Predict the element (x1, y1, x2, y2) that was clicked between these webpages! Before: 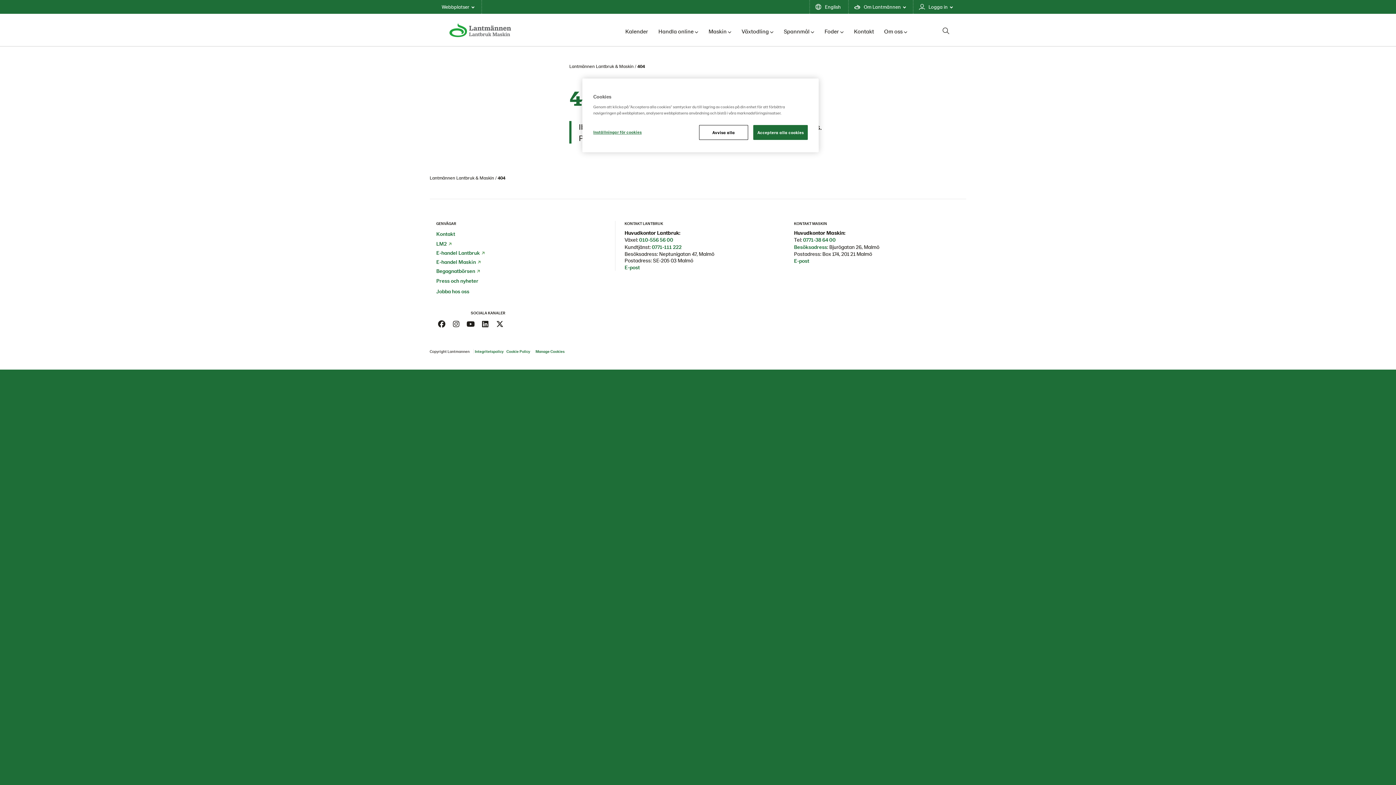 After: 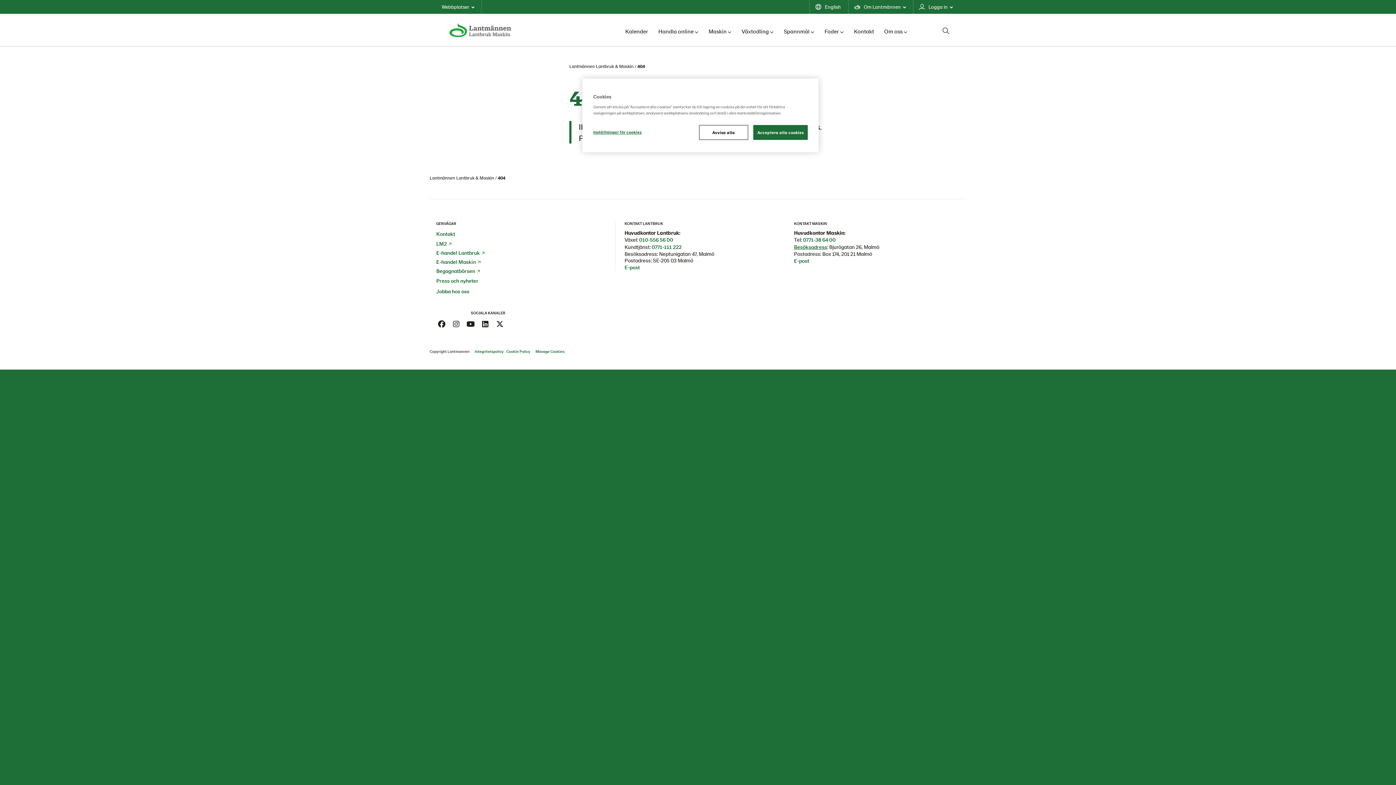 Action: bbox: (794, 243, 827, 250) label: Besöksadress